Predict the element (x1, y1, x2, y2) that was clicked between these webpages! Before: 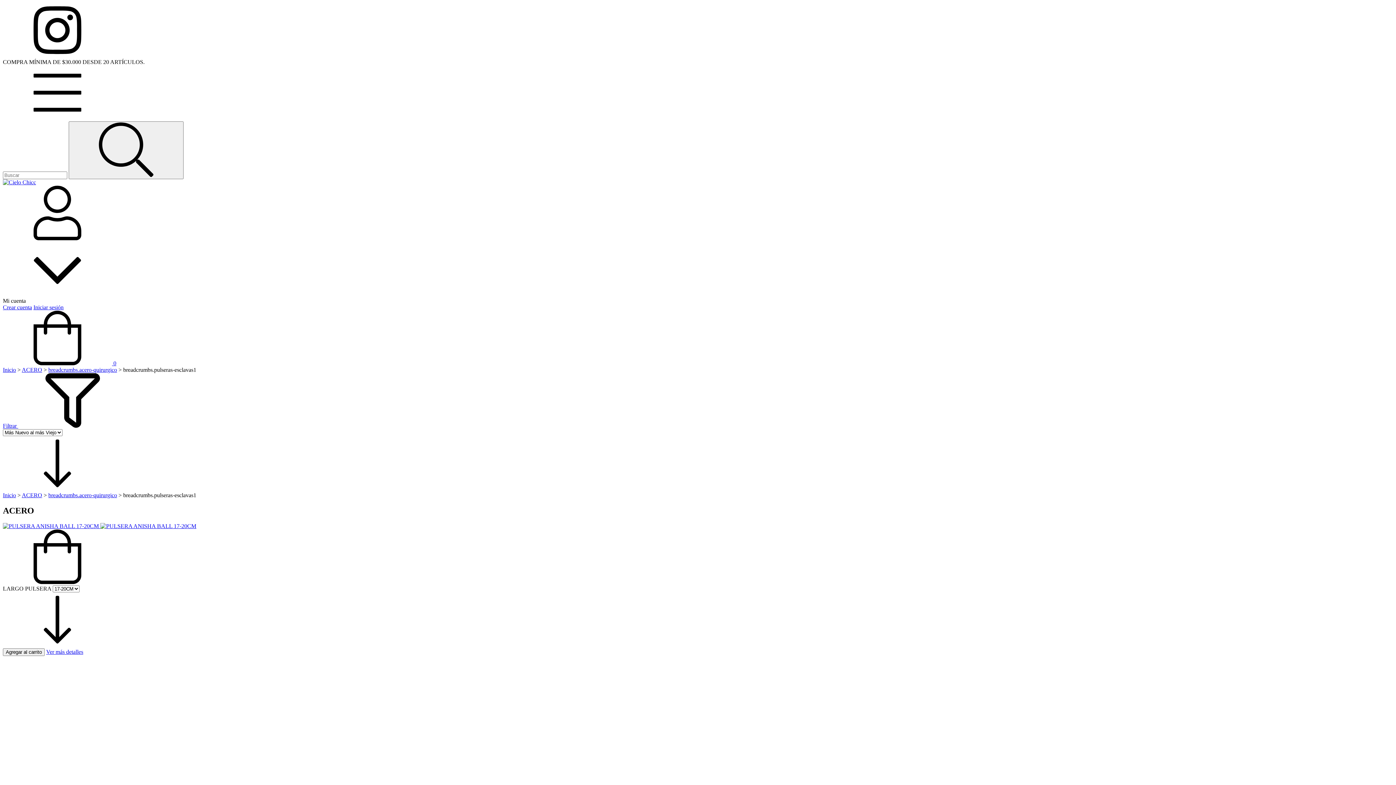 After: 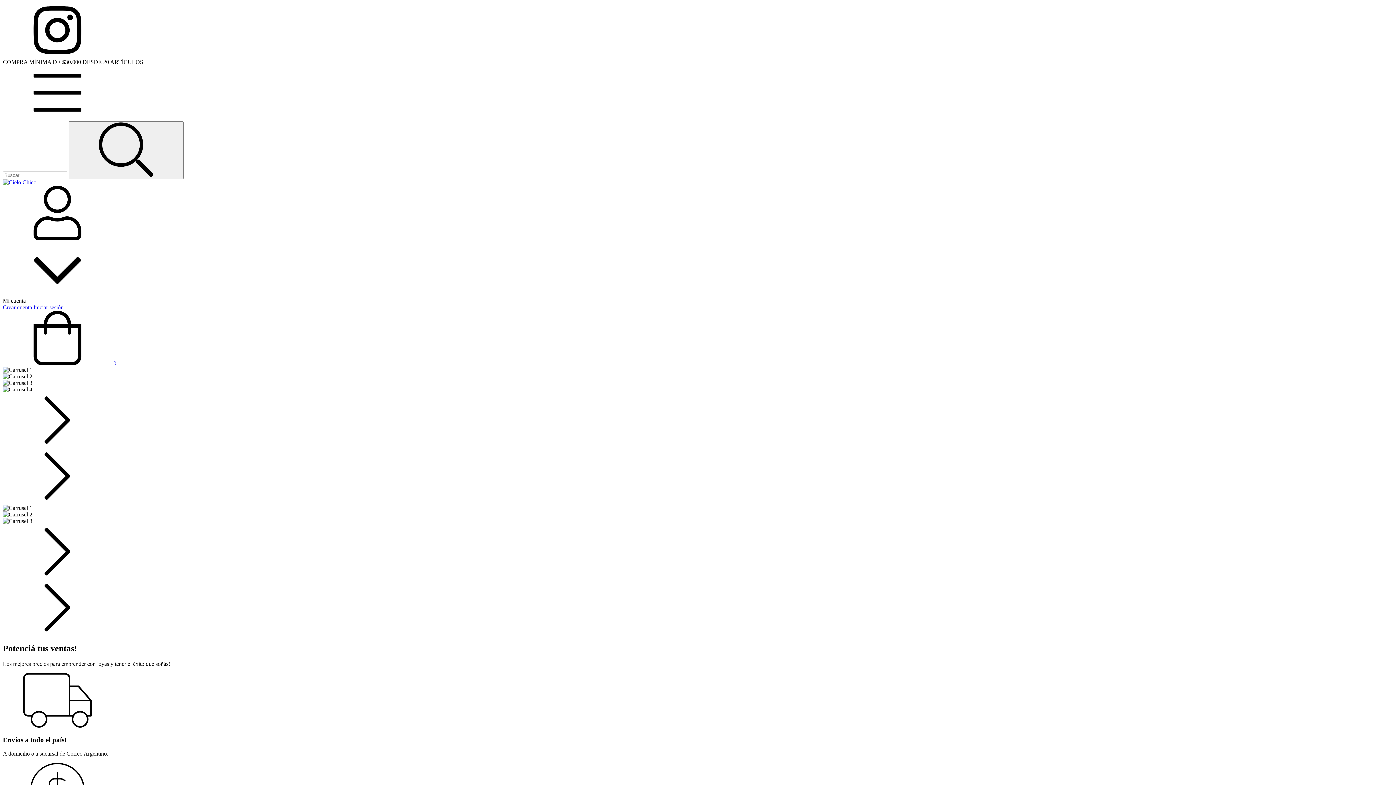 Action: bbox: (2, 366, 16, 373) label: Inicio